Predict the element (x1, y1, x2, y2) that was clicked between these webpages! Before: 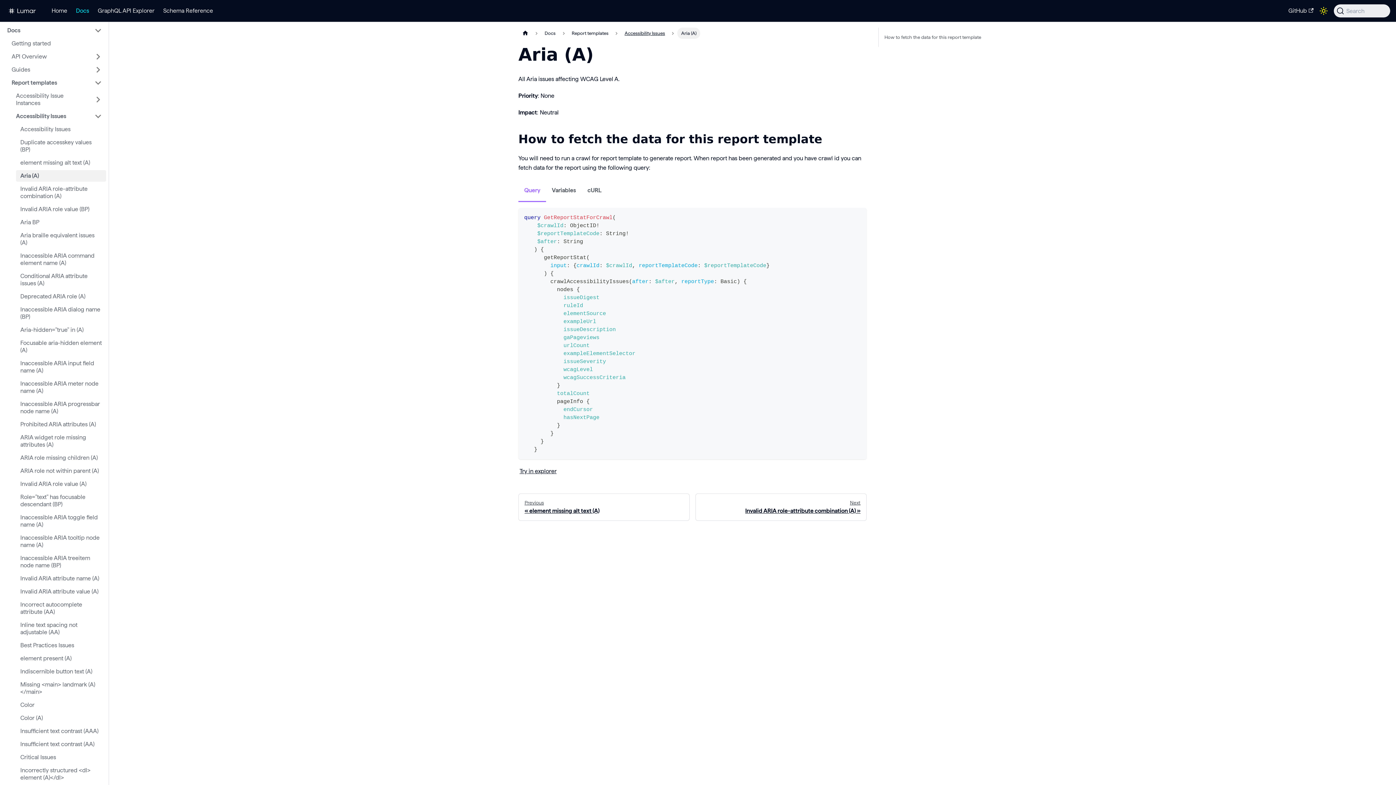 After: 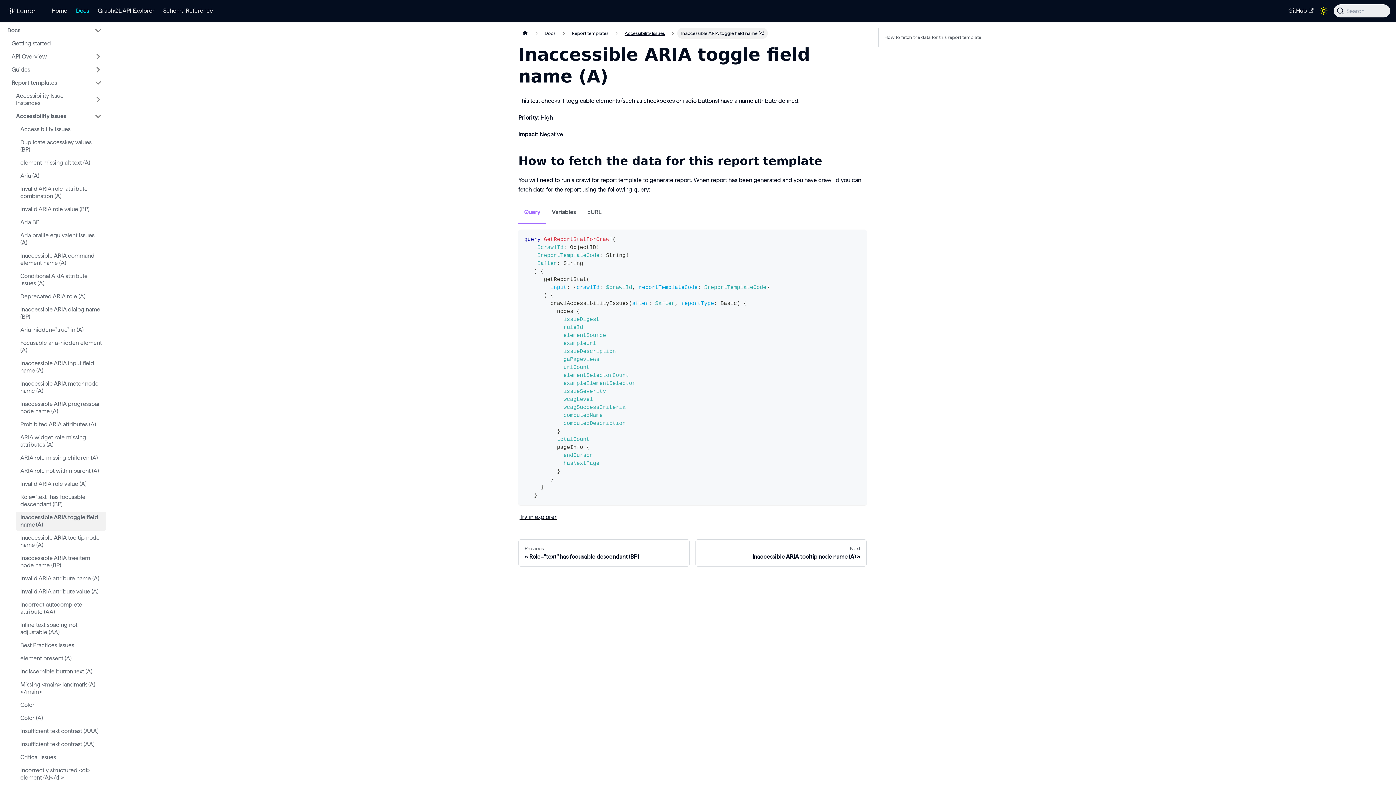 Action: bbox: (16, 512, 106, 530) label: Inaccessible ARIA toggle field name (A)